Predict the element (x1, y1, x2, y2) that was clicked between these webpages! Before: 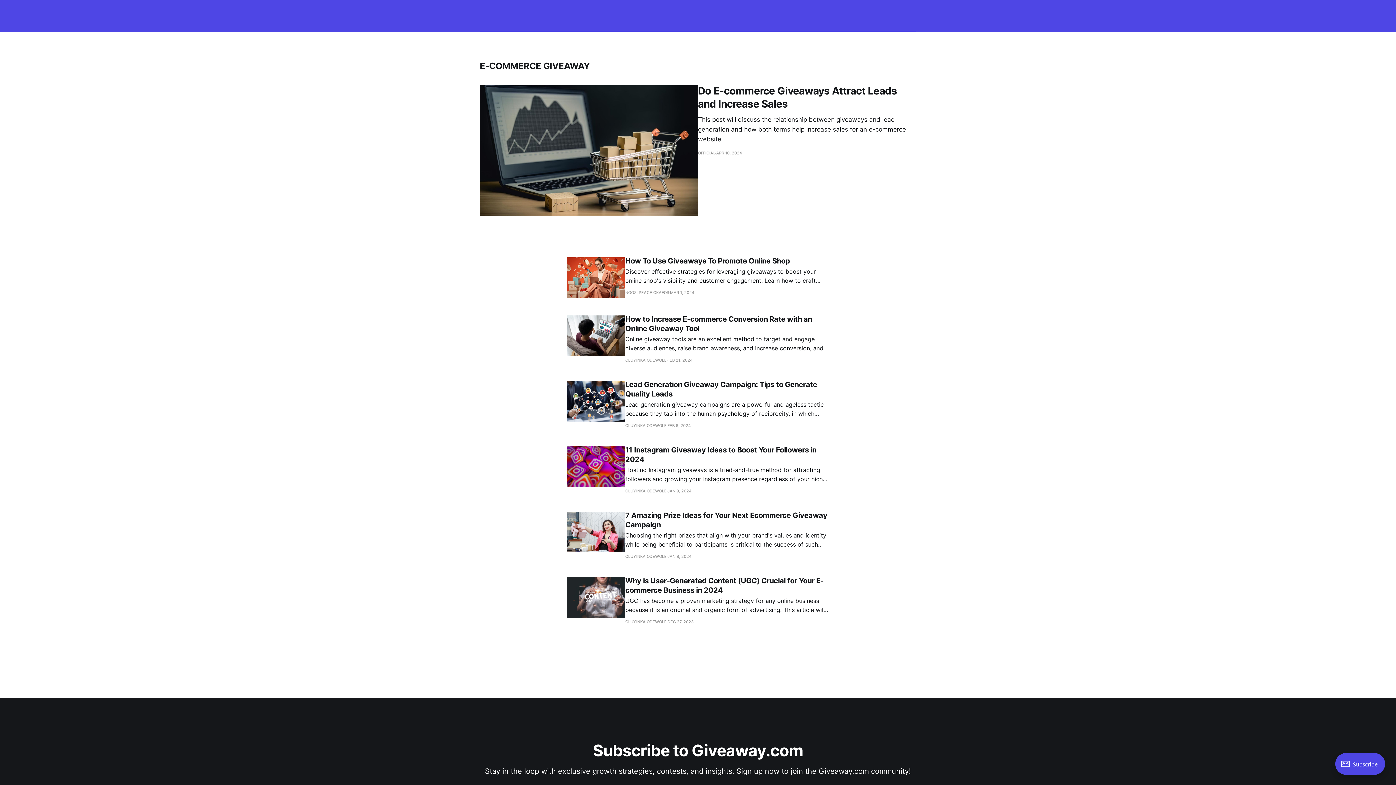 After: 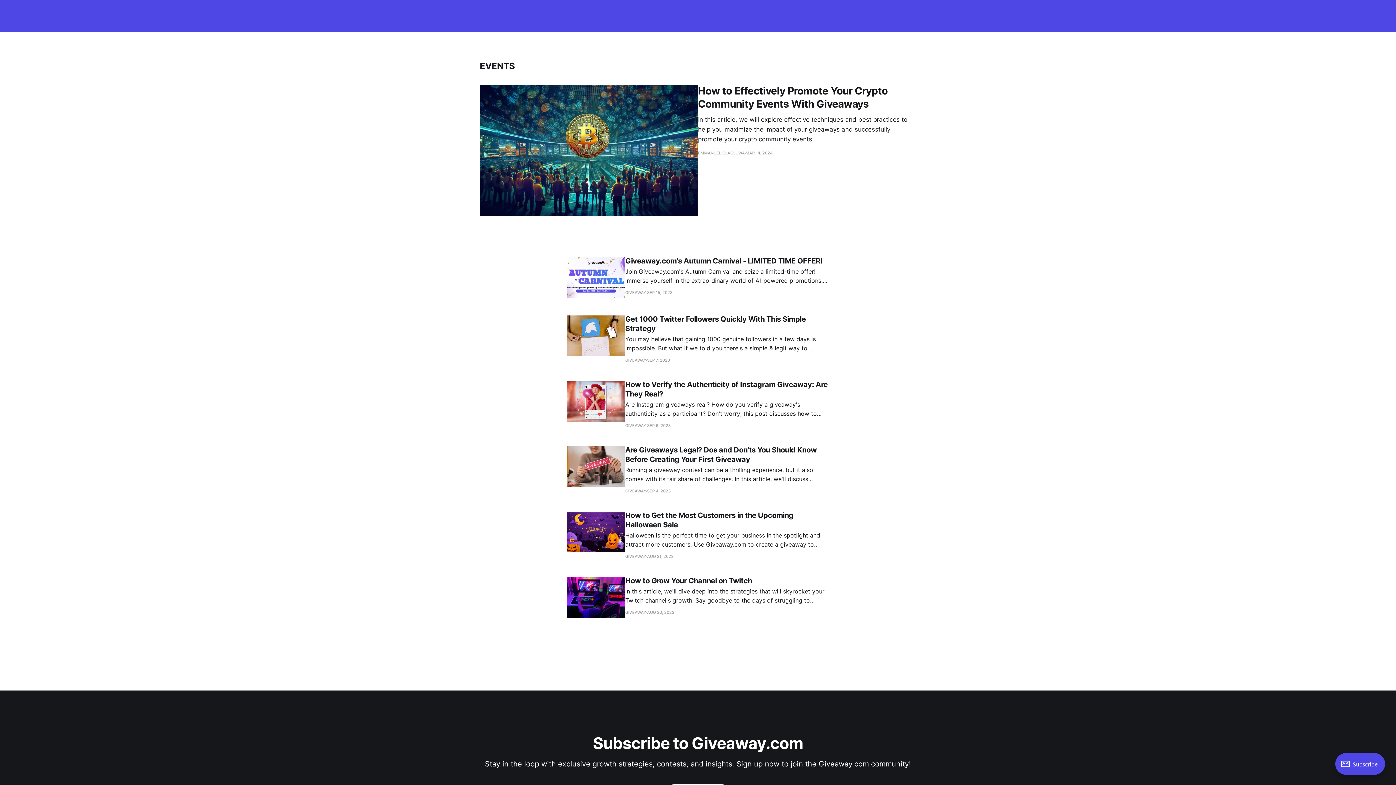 Action: bbox: (711, 10, 731, 21) label: - Events